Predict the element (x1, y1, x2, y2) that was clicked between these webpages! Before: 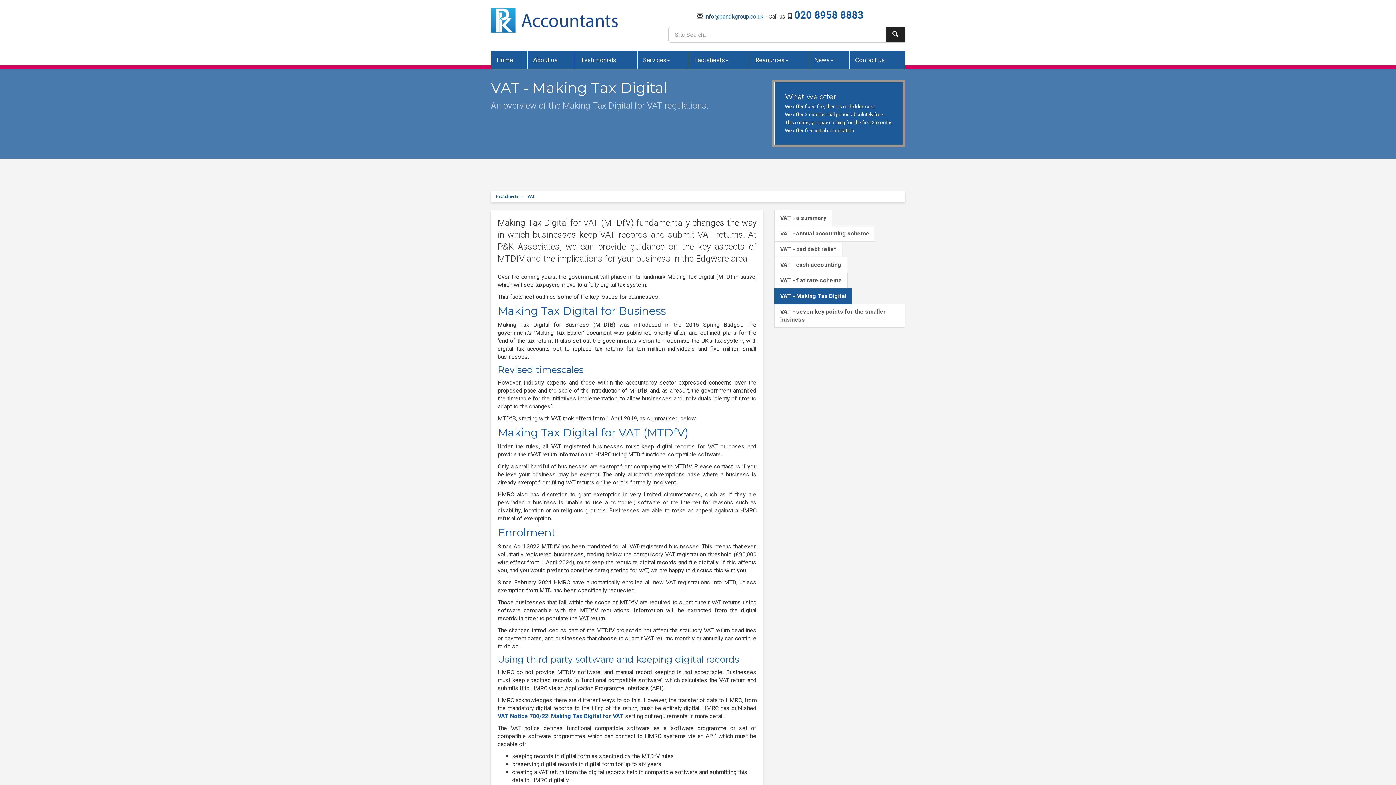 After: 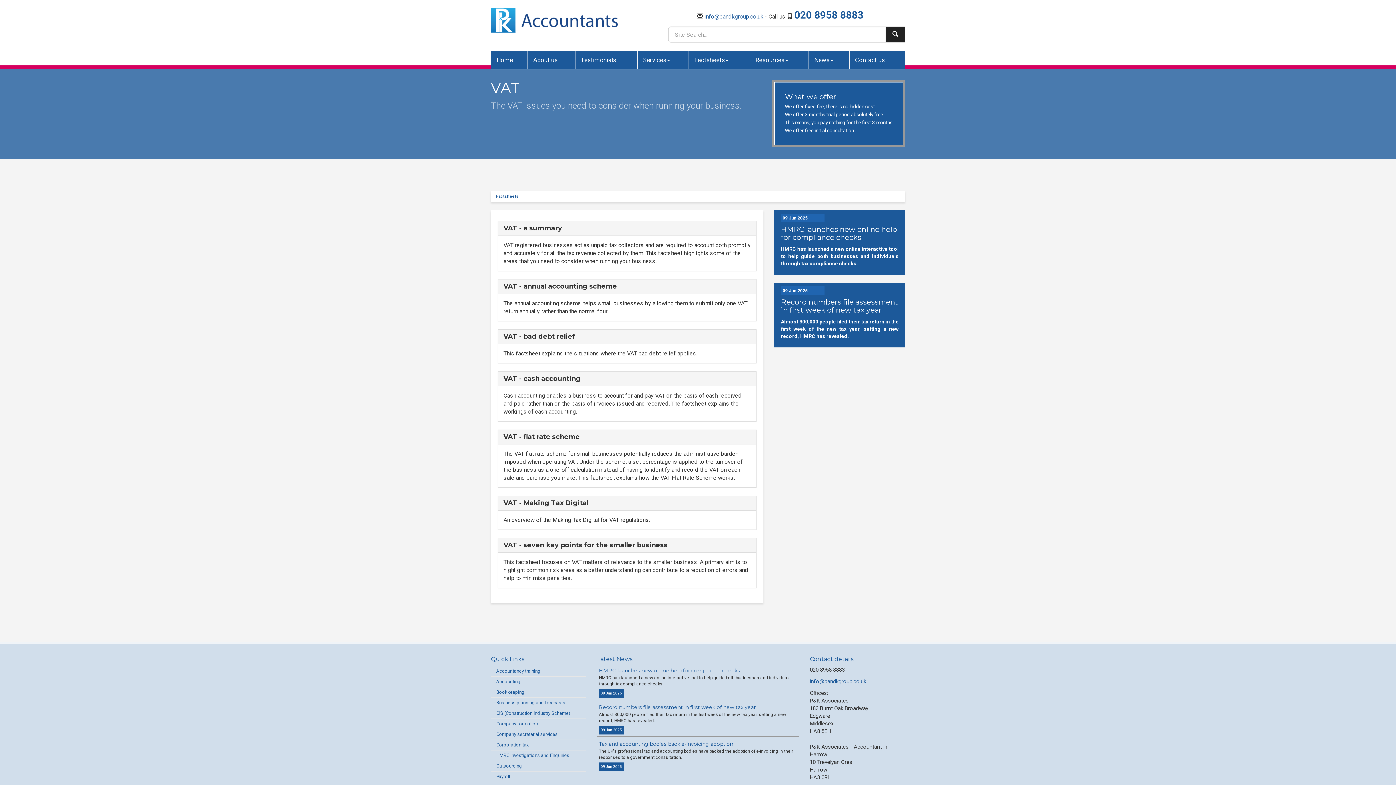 Action: label: VAT bbox: (527, 194, 534, 198)